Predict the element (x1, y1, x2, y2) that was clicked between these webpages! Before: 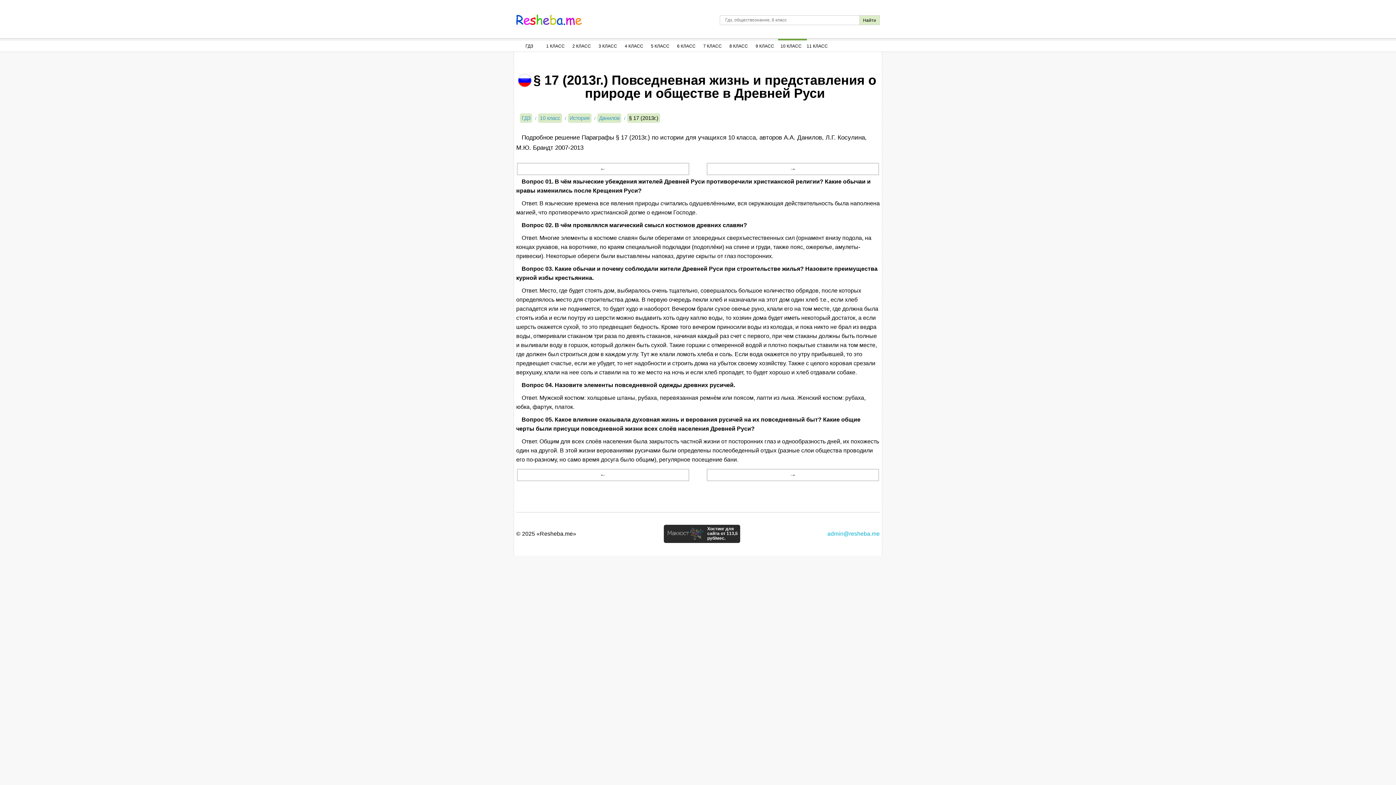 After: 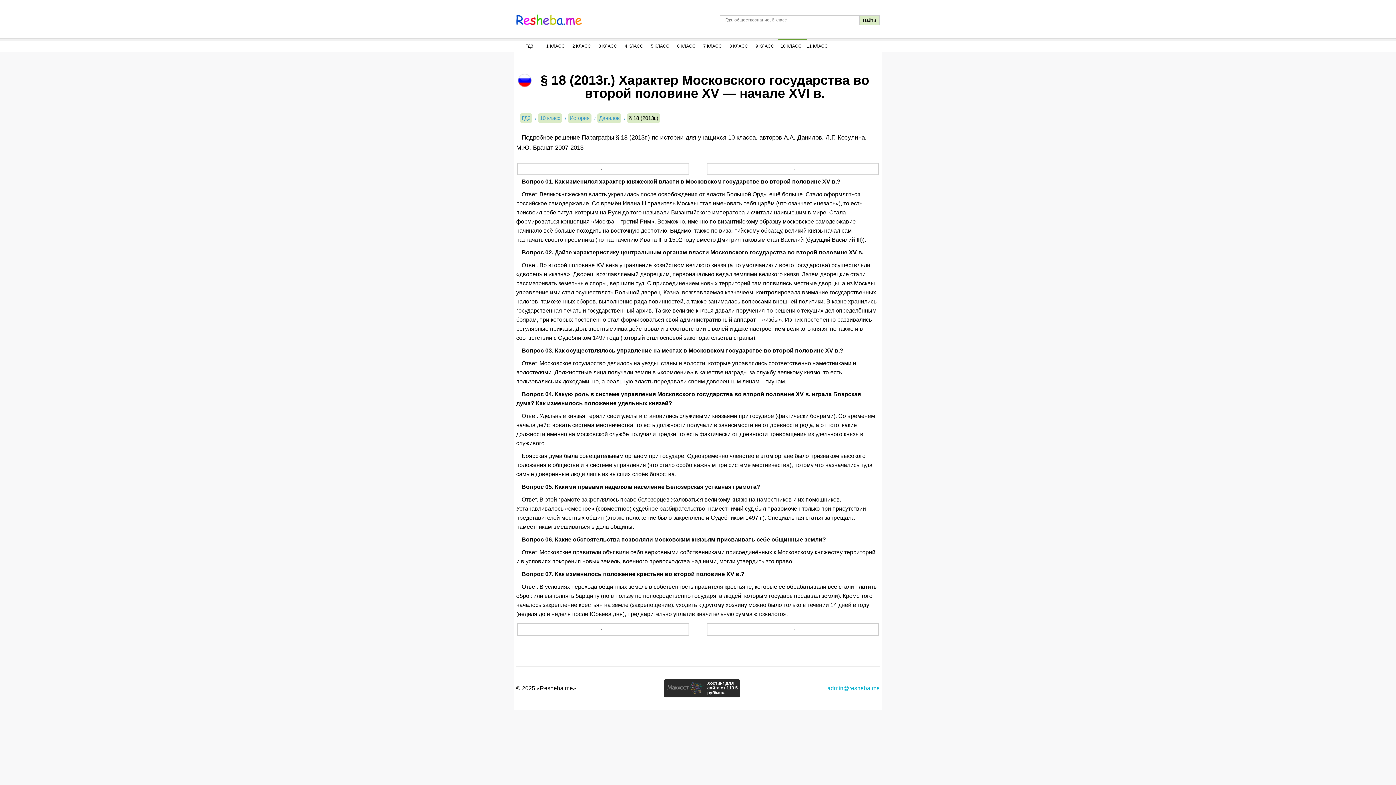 Action: label: → bbox: (706, 468, 879, 481)